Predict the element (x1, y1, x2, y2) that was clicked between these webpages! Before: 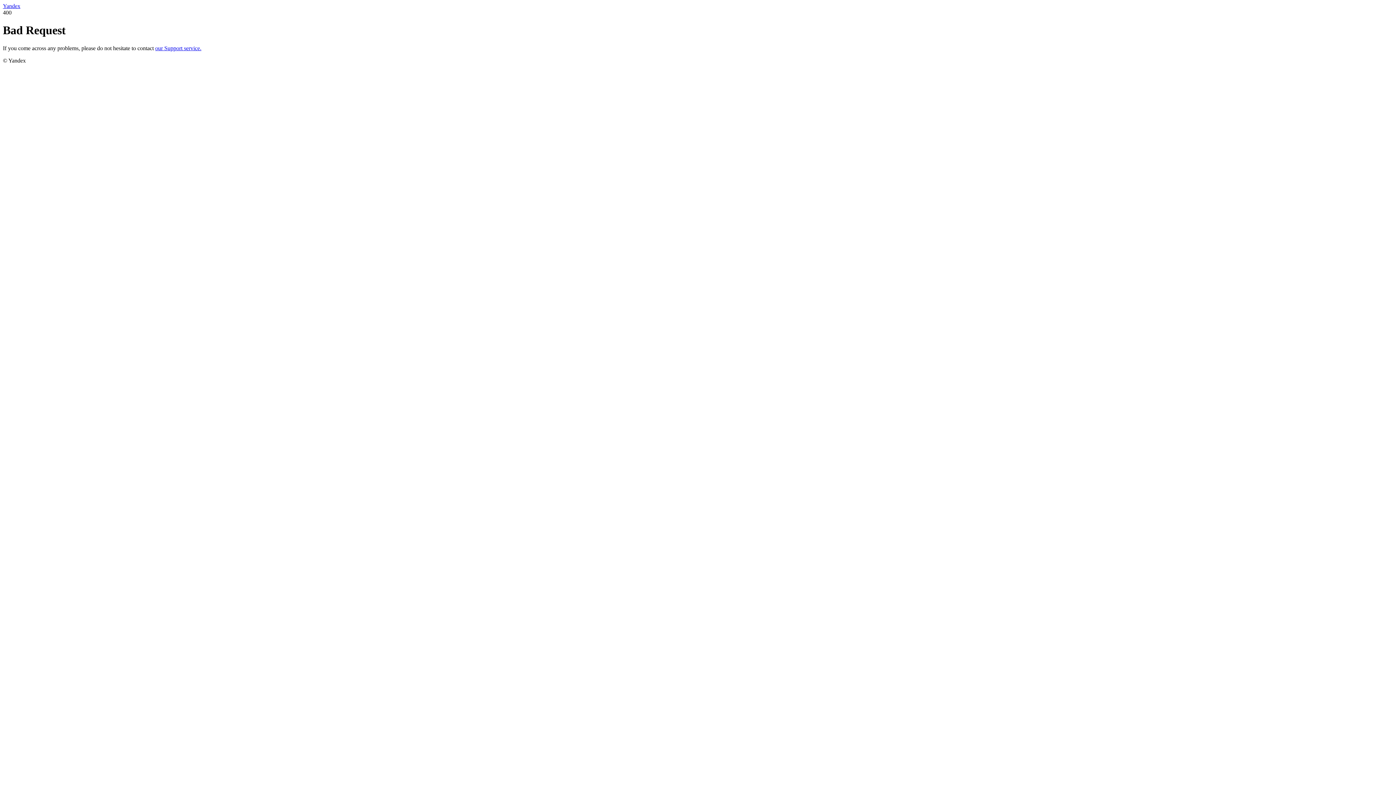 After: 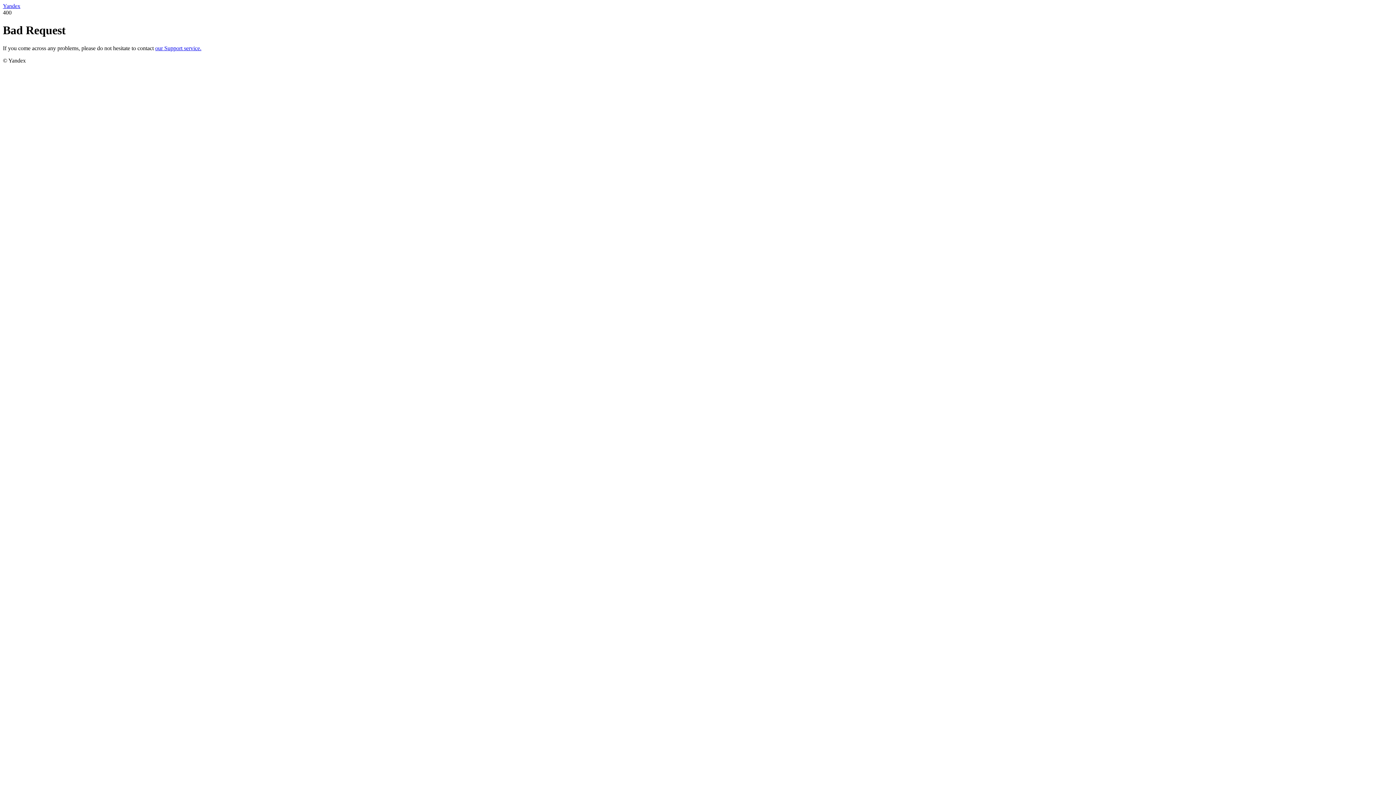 Action: label: Yandex bbox: (2, 2, 20, 9)